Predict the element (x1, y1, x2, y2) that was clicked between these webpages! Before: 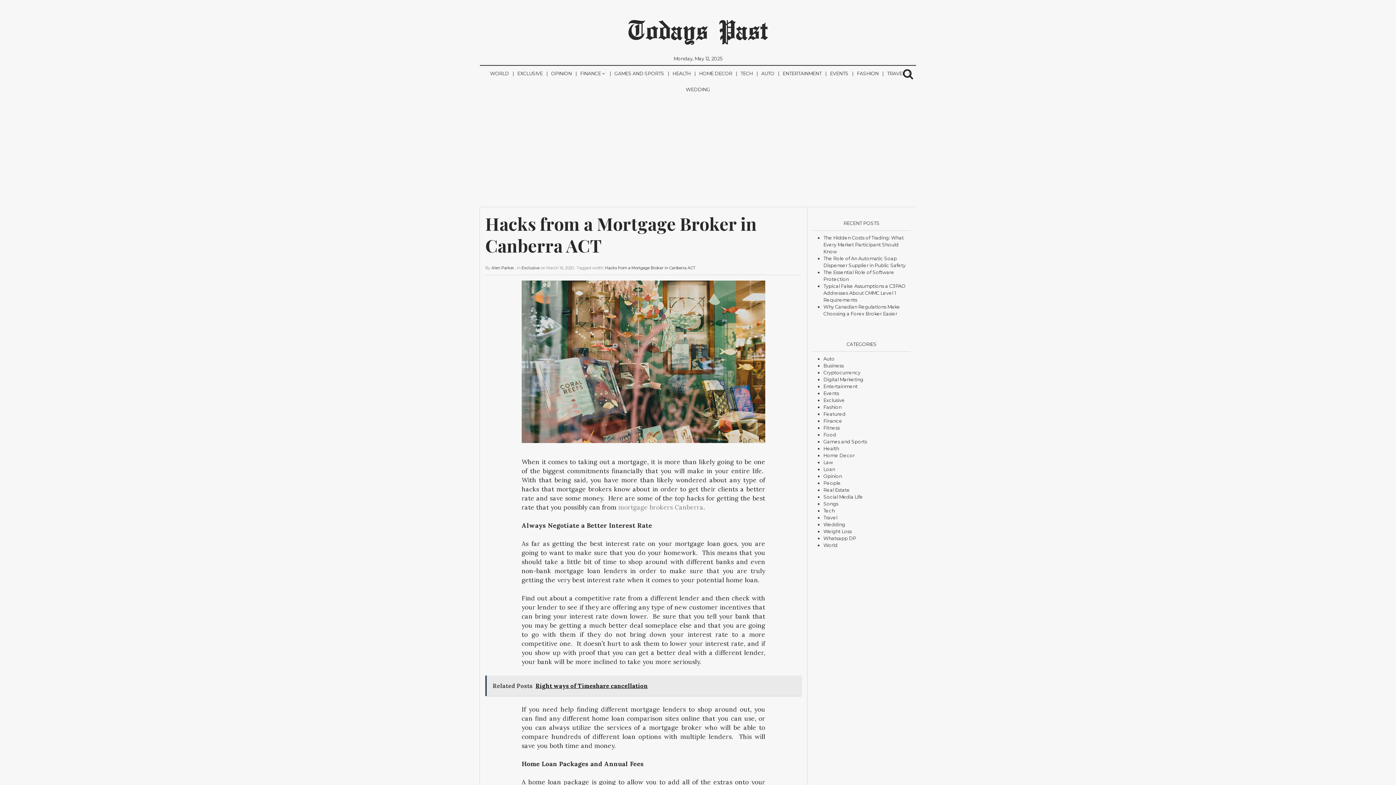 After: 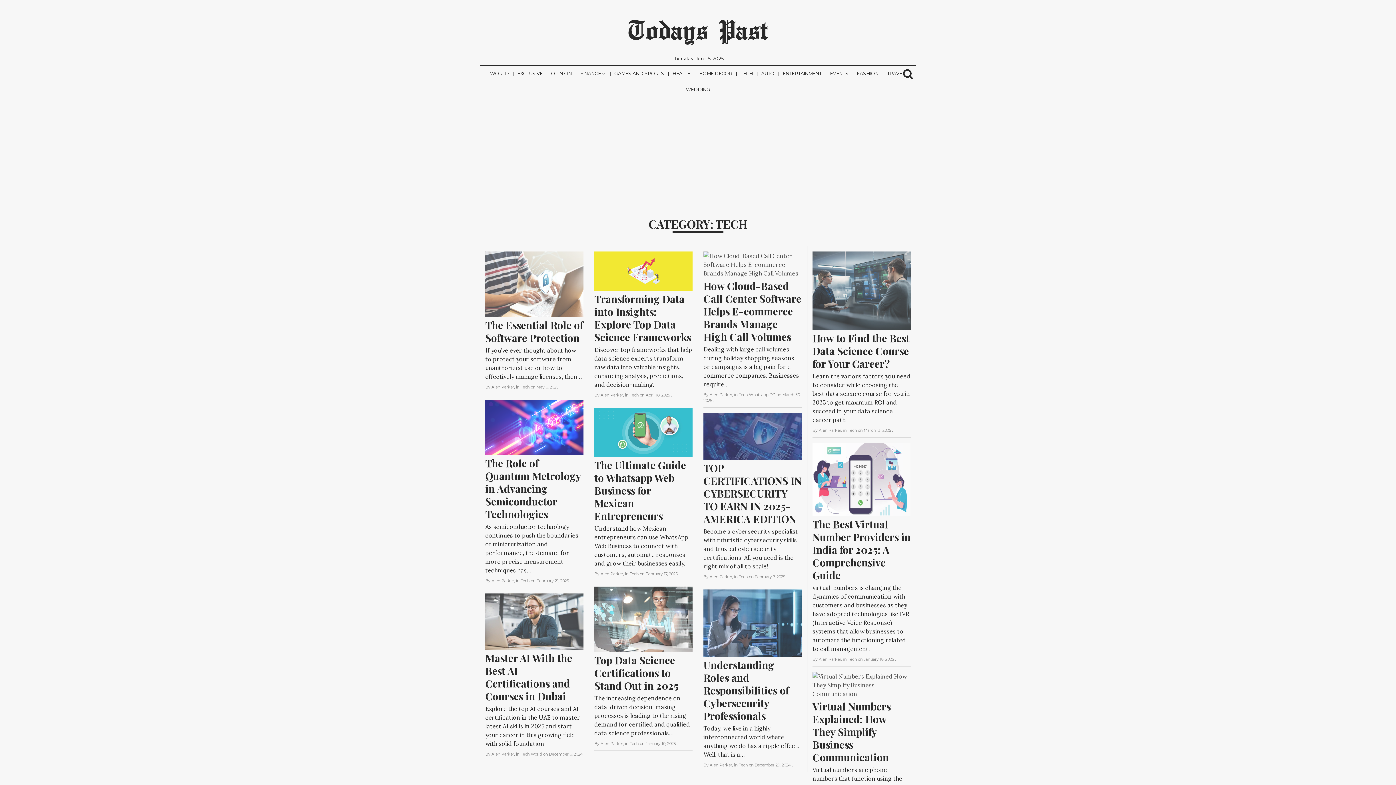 Action: label: Tech bbox: (823, 508, 834, 513)